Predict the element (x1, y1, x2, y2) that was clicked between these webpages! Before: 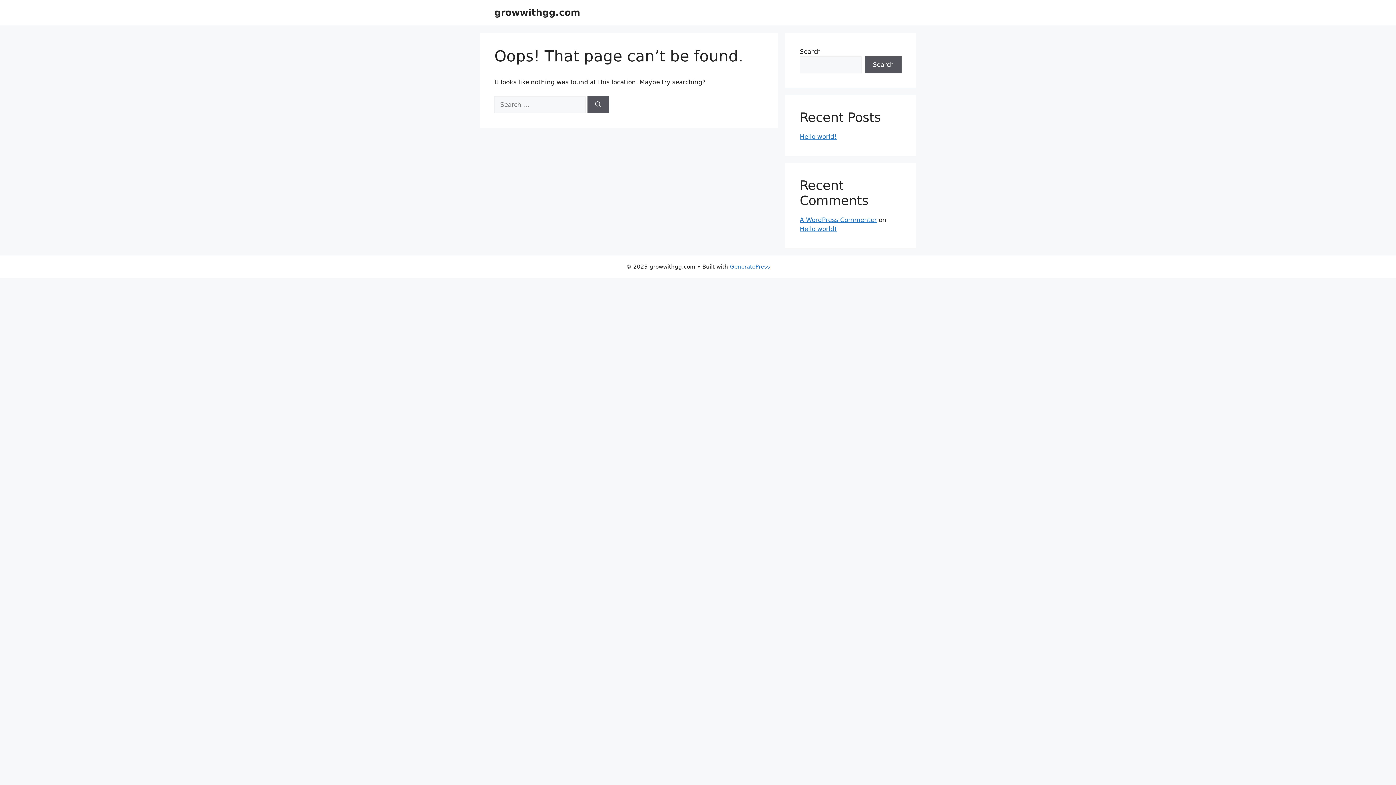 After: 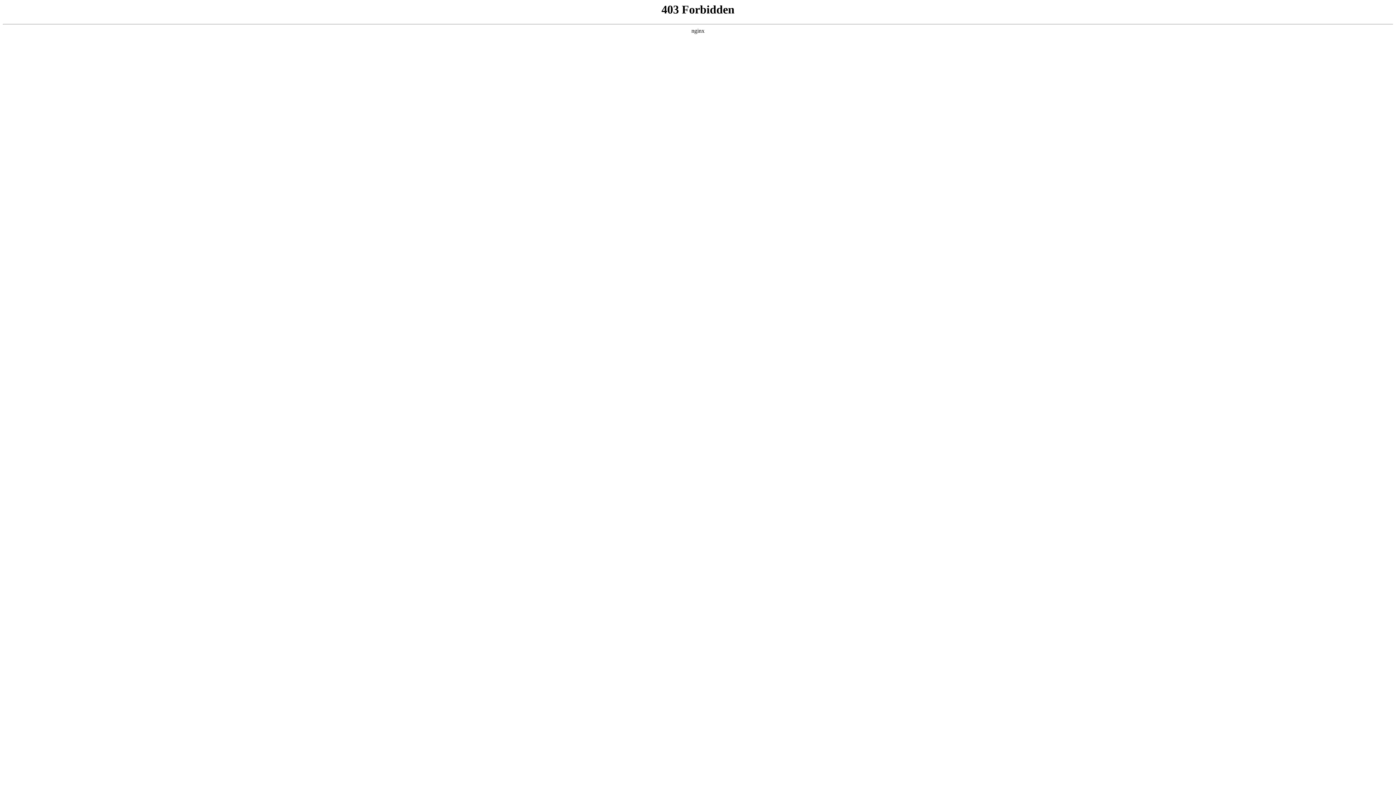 Action: bbox: (800, 216, 877, 223) label: A WordPress Commenter